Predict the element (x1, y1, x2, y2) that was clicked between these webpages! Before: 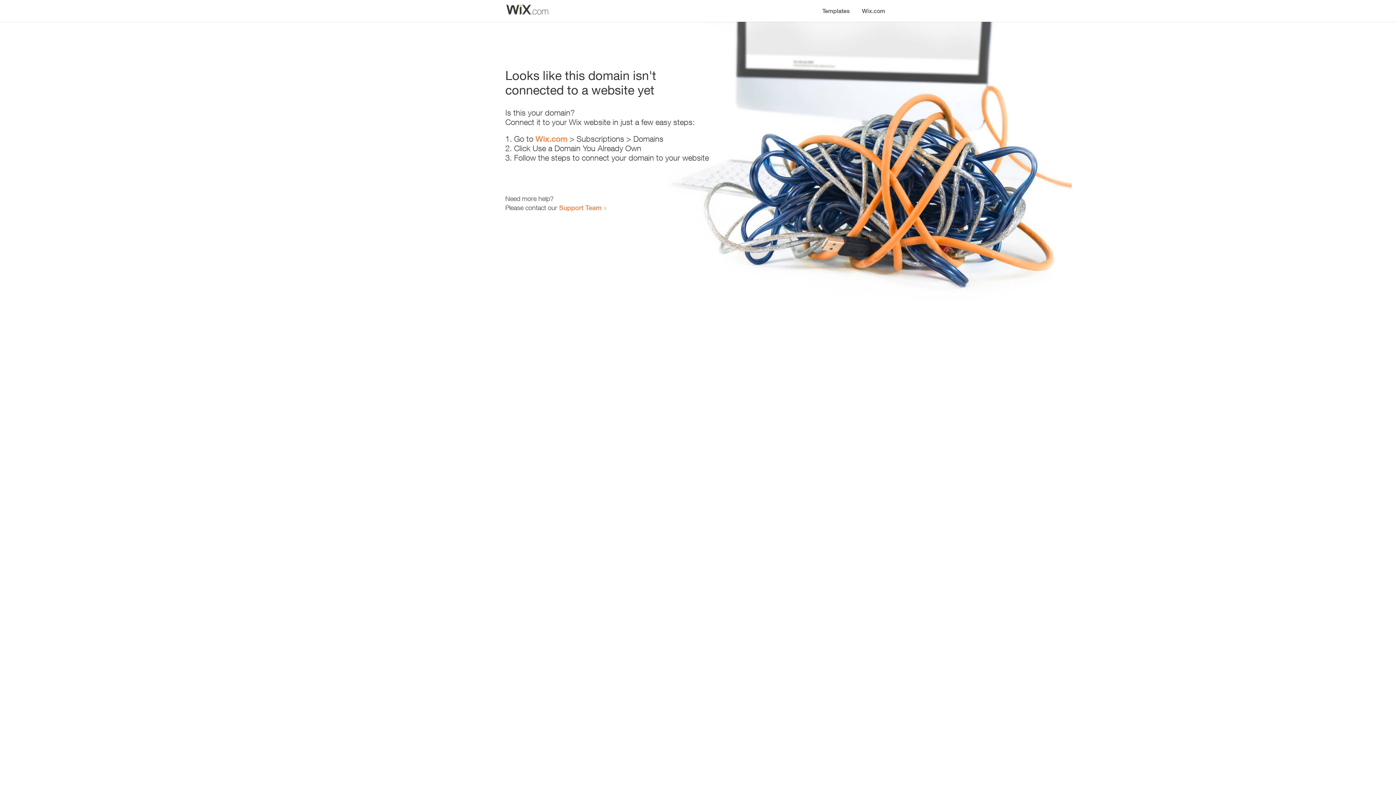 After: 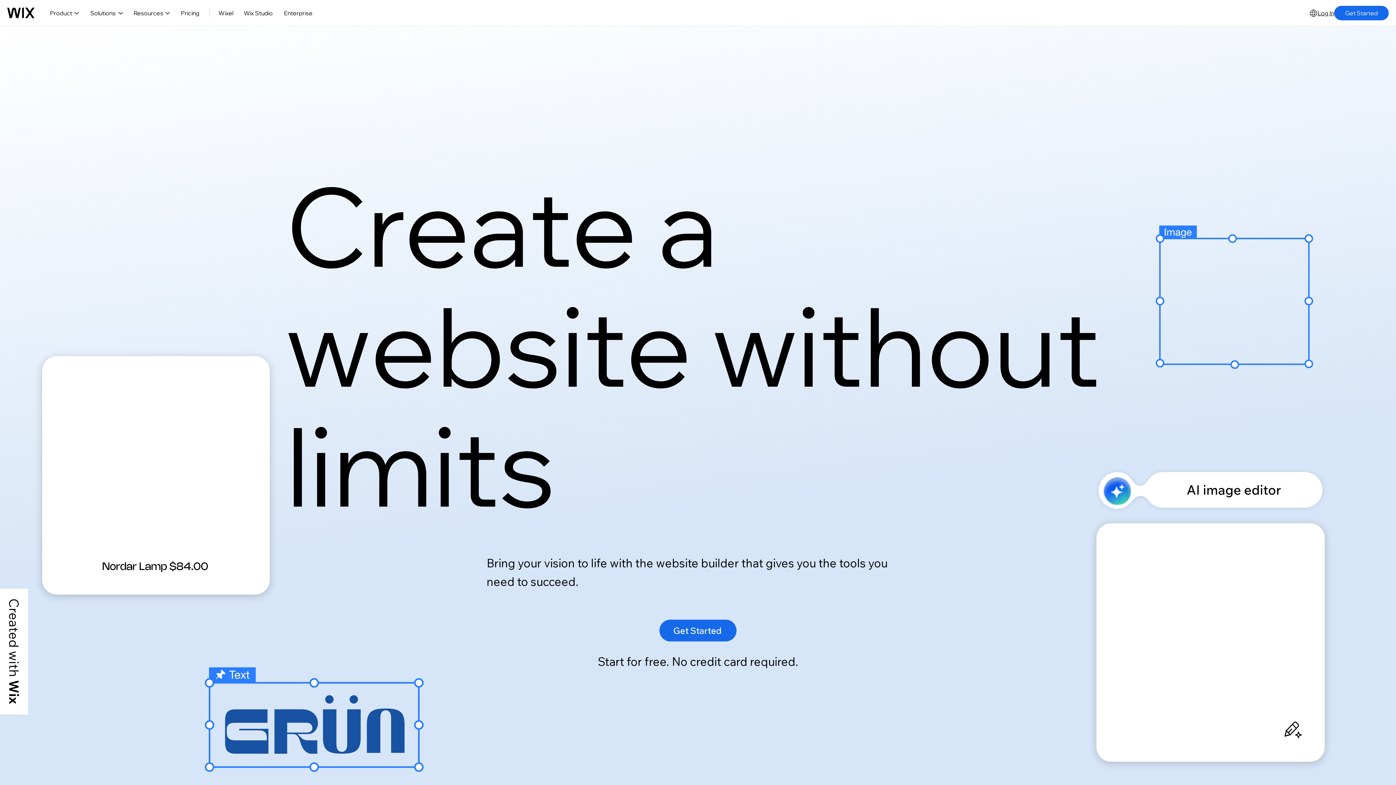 Action: bbox: (535, 134, 567, 143) label: Wix.com